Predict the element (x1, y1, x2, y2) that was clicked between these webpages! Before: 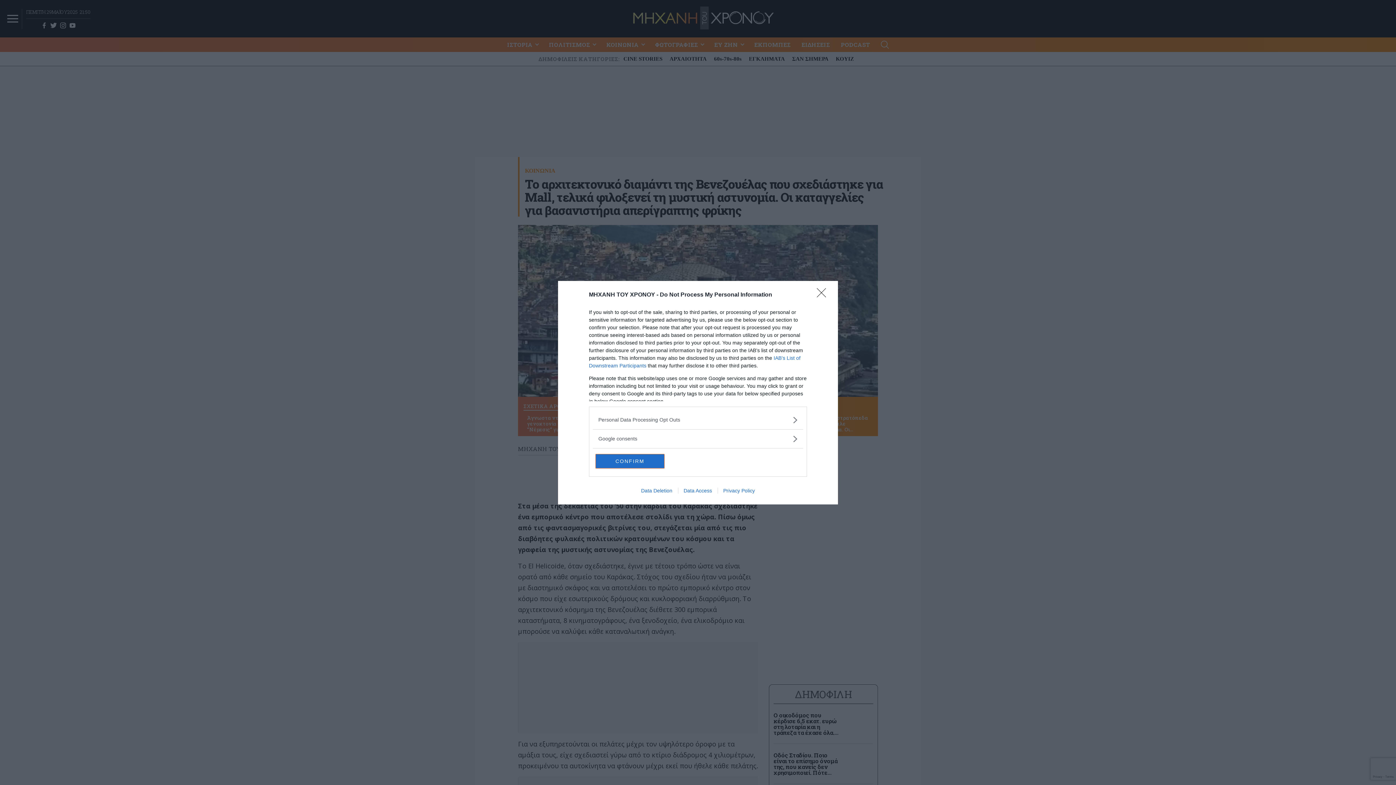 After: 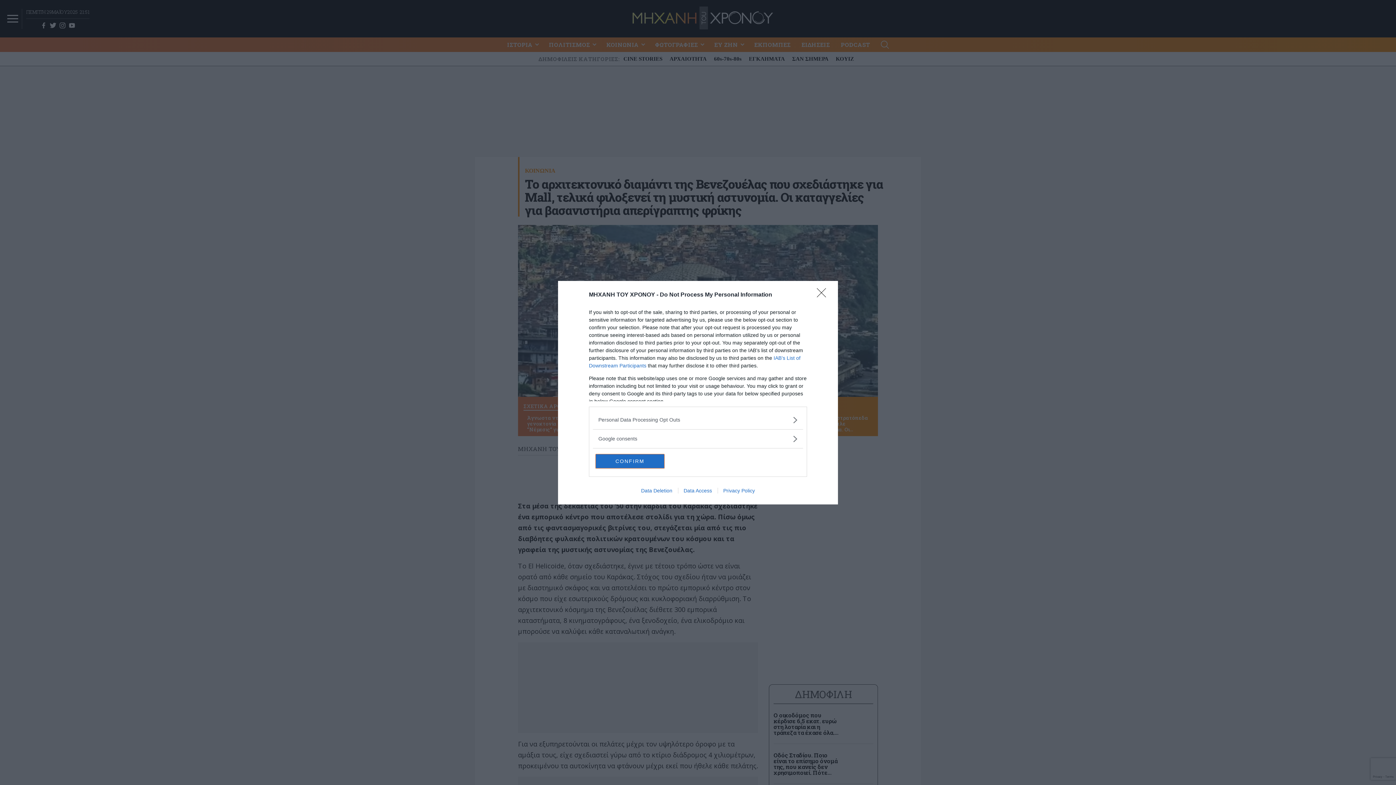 Action: label: Privacy Policy bbox: (717, 487, 760, 493)